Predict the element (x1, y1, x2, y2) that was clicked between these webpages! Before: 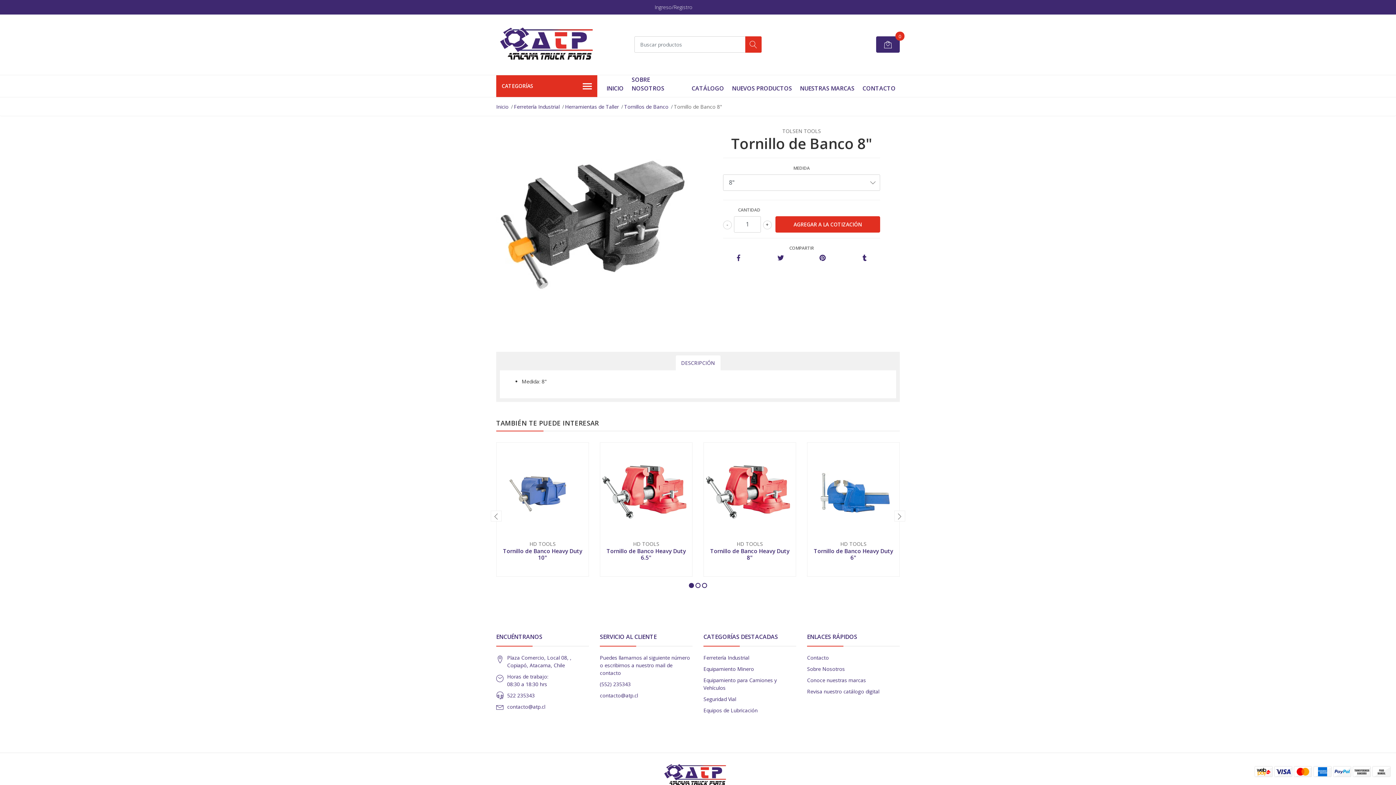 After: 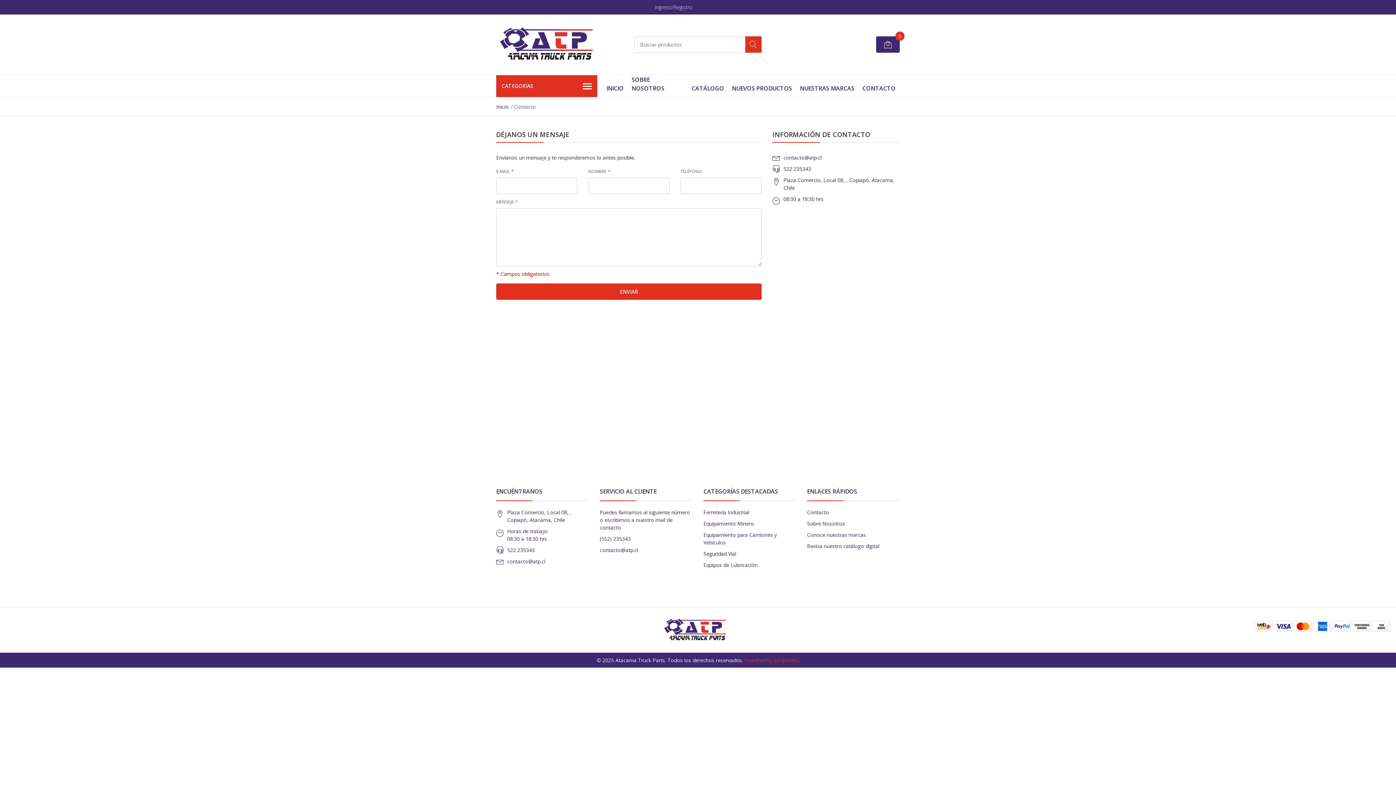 Action: bbox: (859, 77, 899, 99) label: CONTACTO